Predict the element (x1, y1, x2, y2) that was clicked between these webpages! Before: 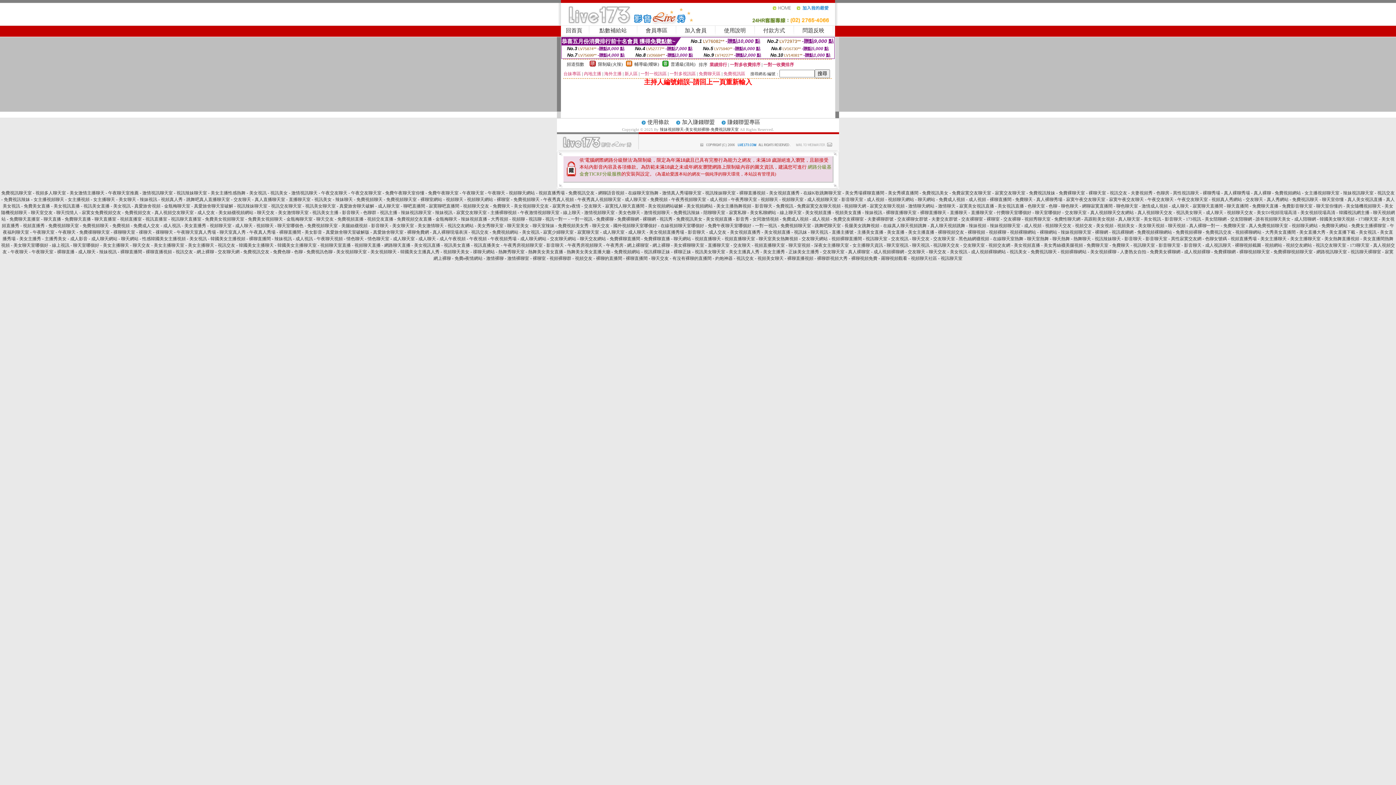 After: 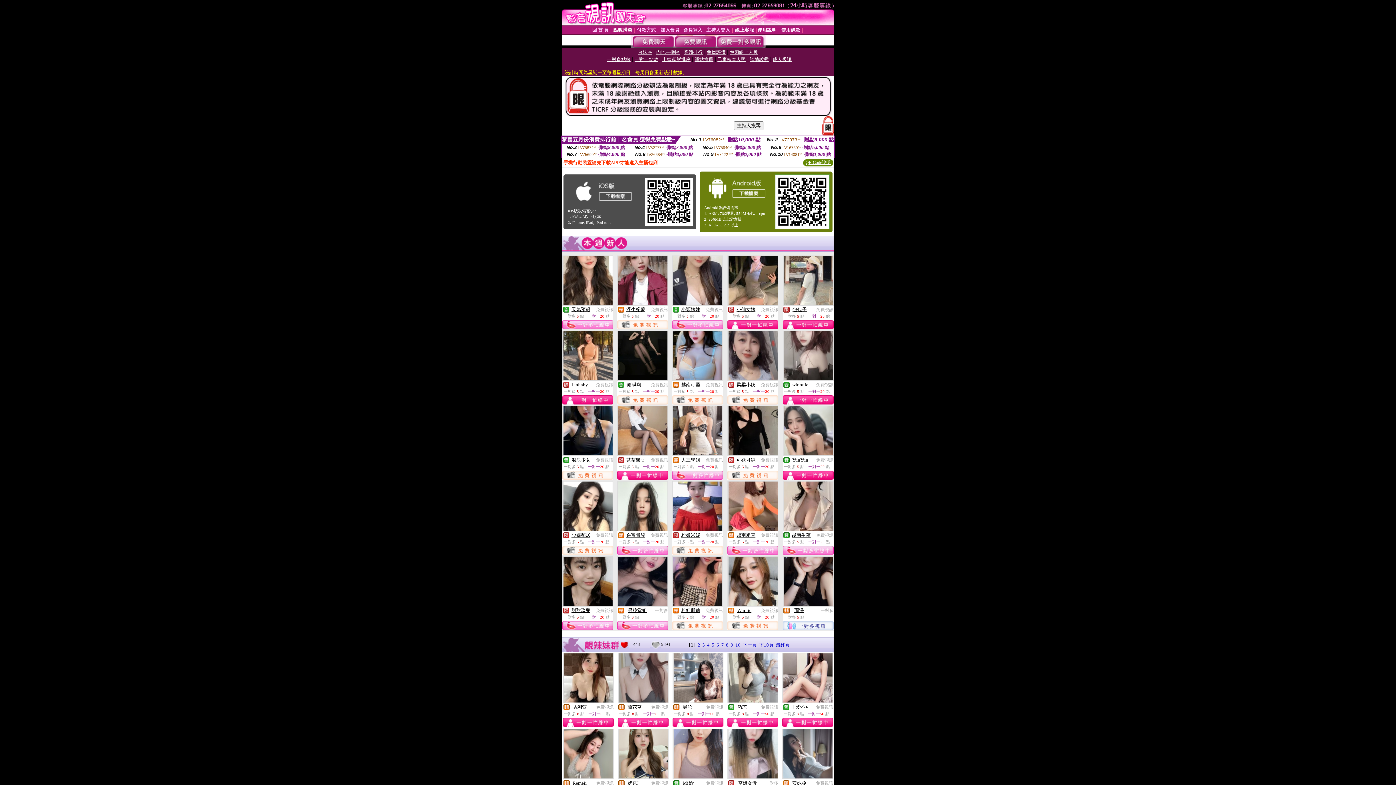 Action: bbox: (1082, 203, 1112, 208) label: 網聊寂寞直播間